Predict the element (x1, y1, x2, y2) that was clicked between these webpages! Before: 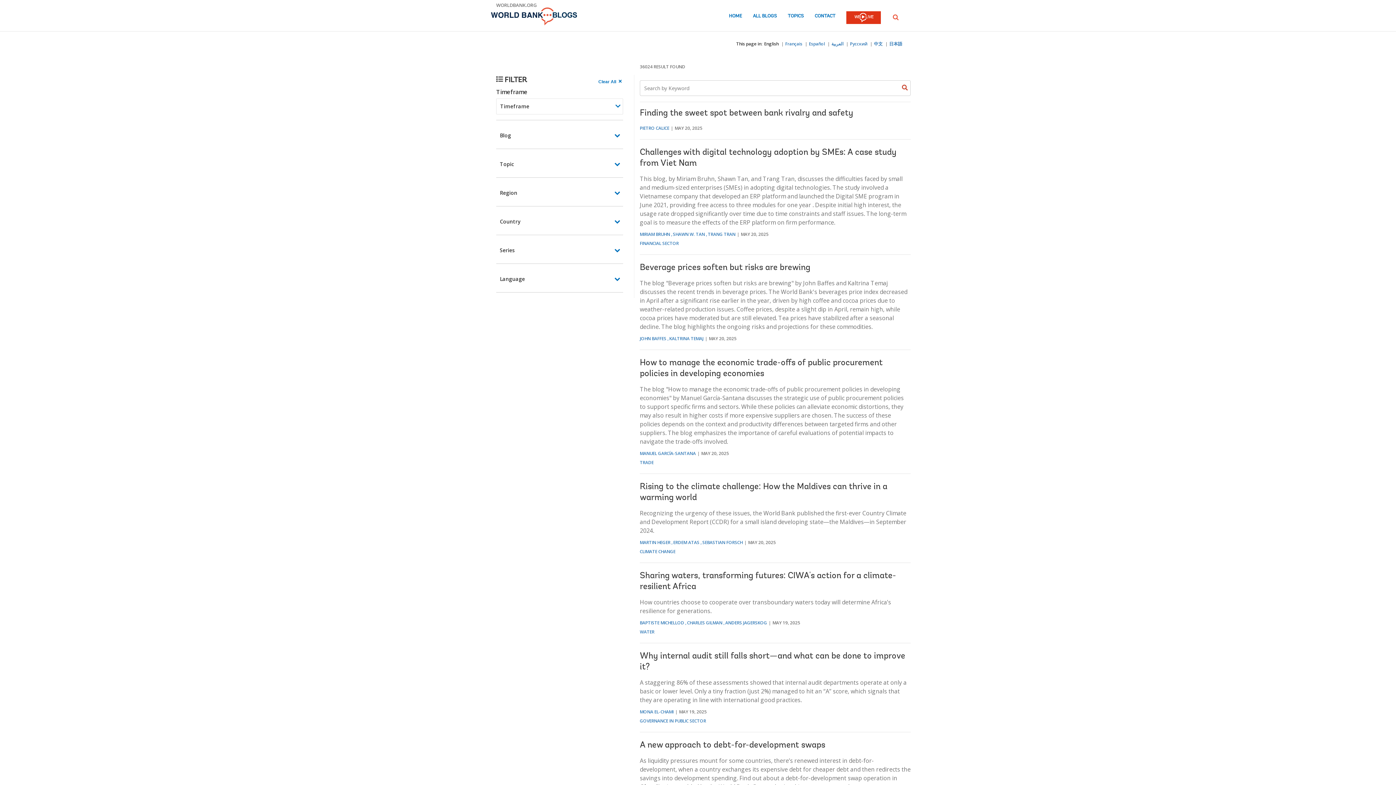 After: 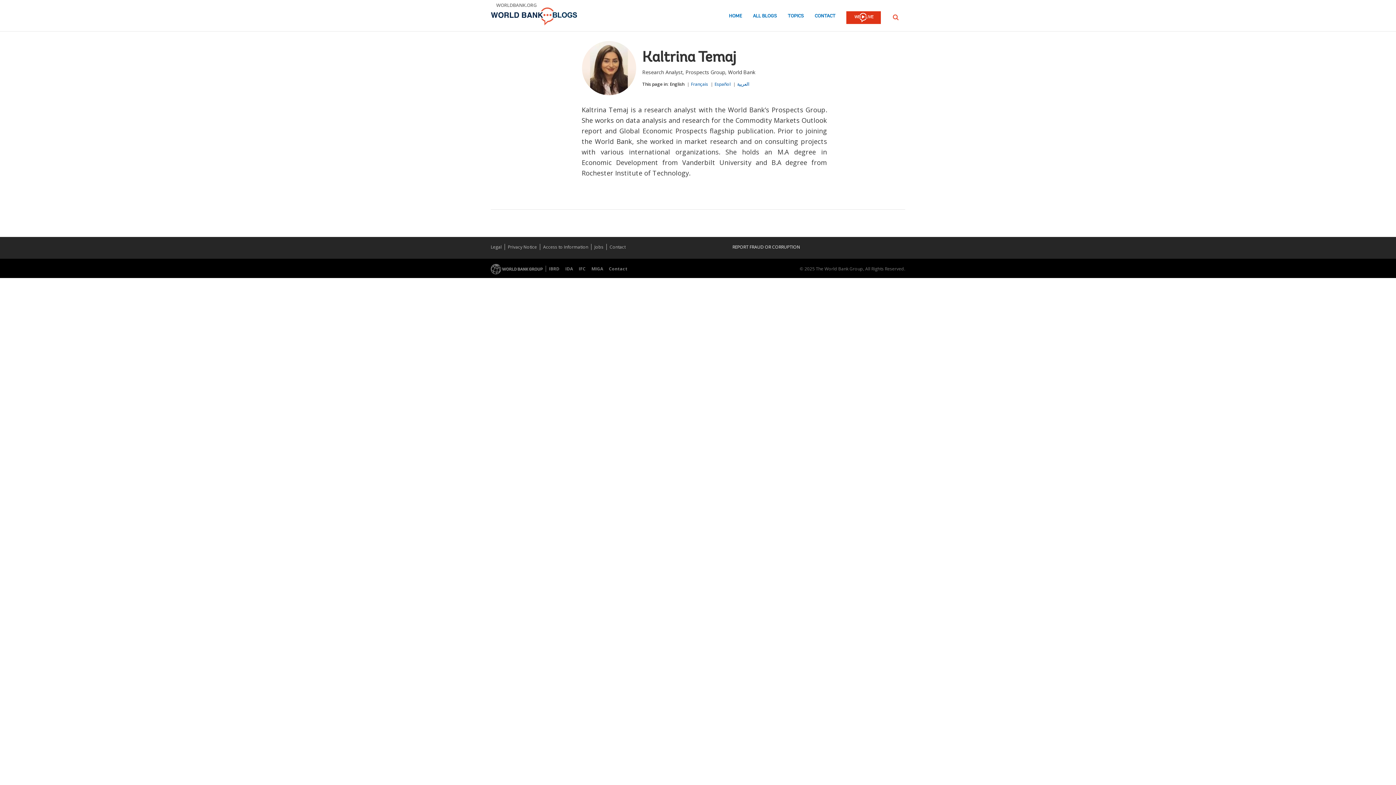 Action: bbox: (669, 335, 703, 341) label: KALTRINA TEMAJ